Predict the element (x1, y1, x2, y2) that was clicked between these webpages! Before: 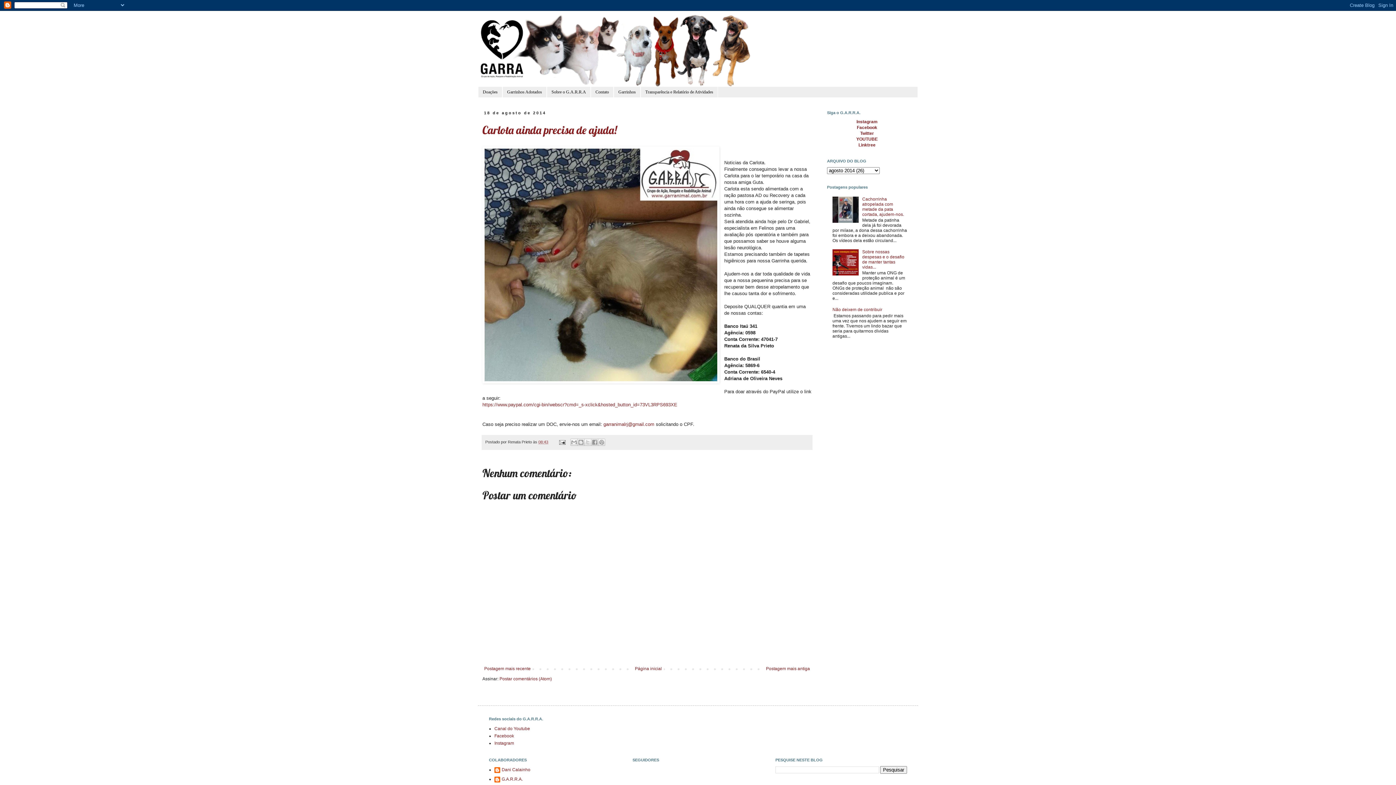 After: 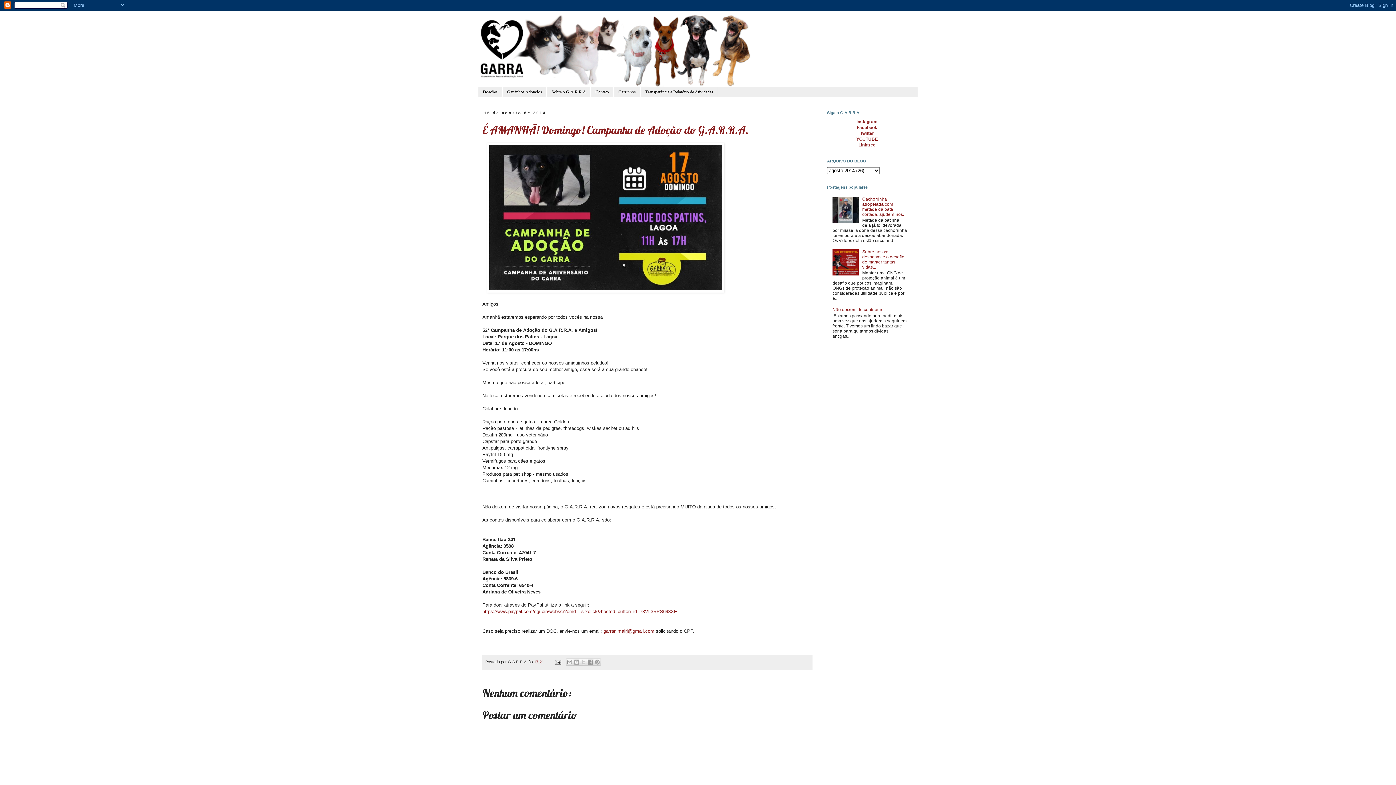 Action: bbox: (764, 664, 812, 673) label: Postagem mais antiga